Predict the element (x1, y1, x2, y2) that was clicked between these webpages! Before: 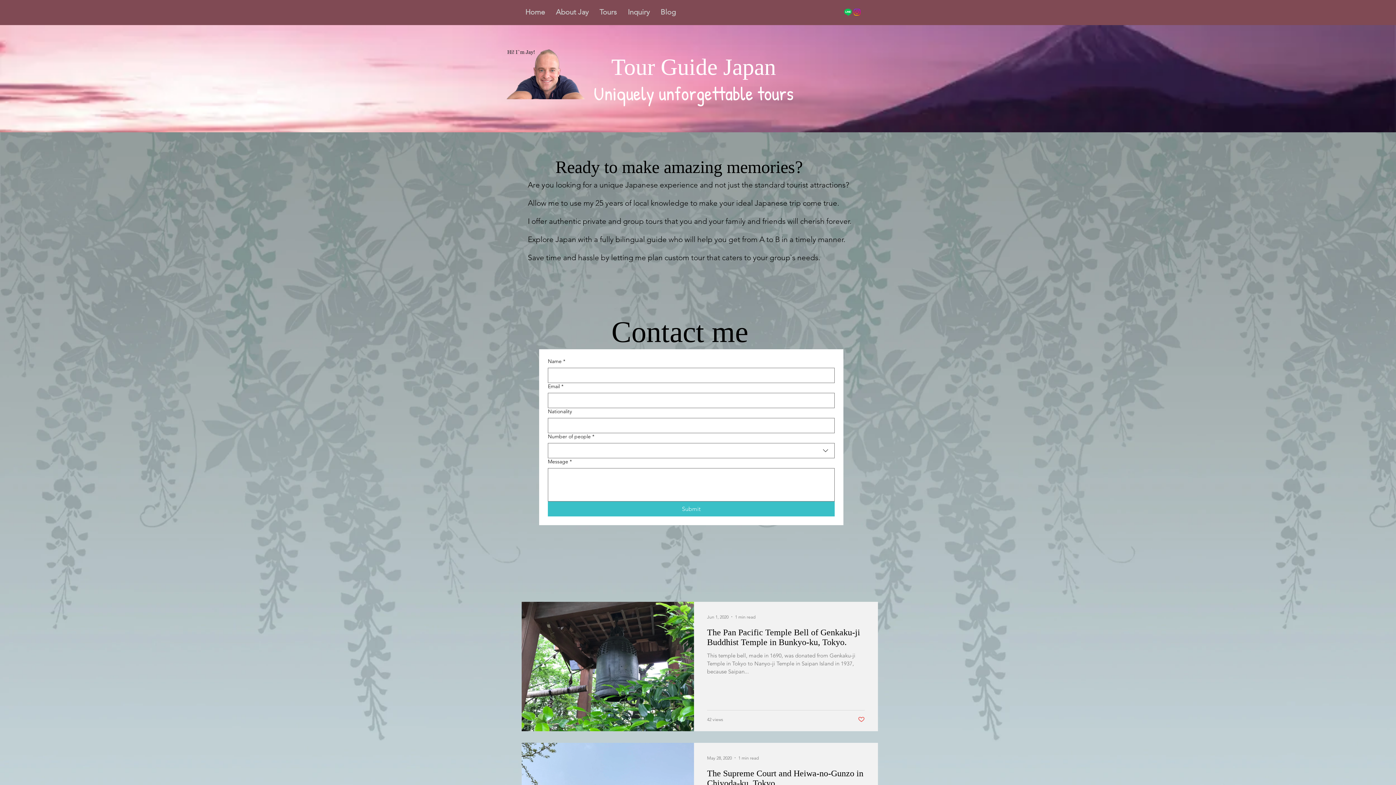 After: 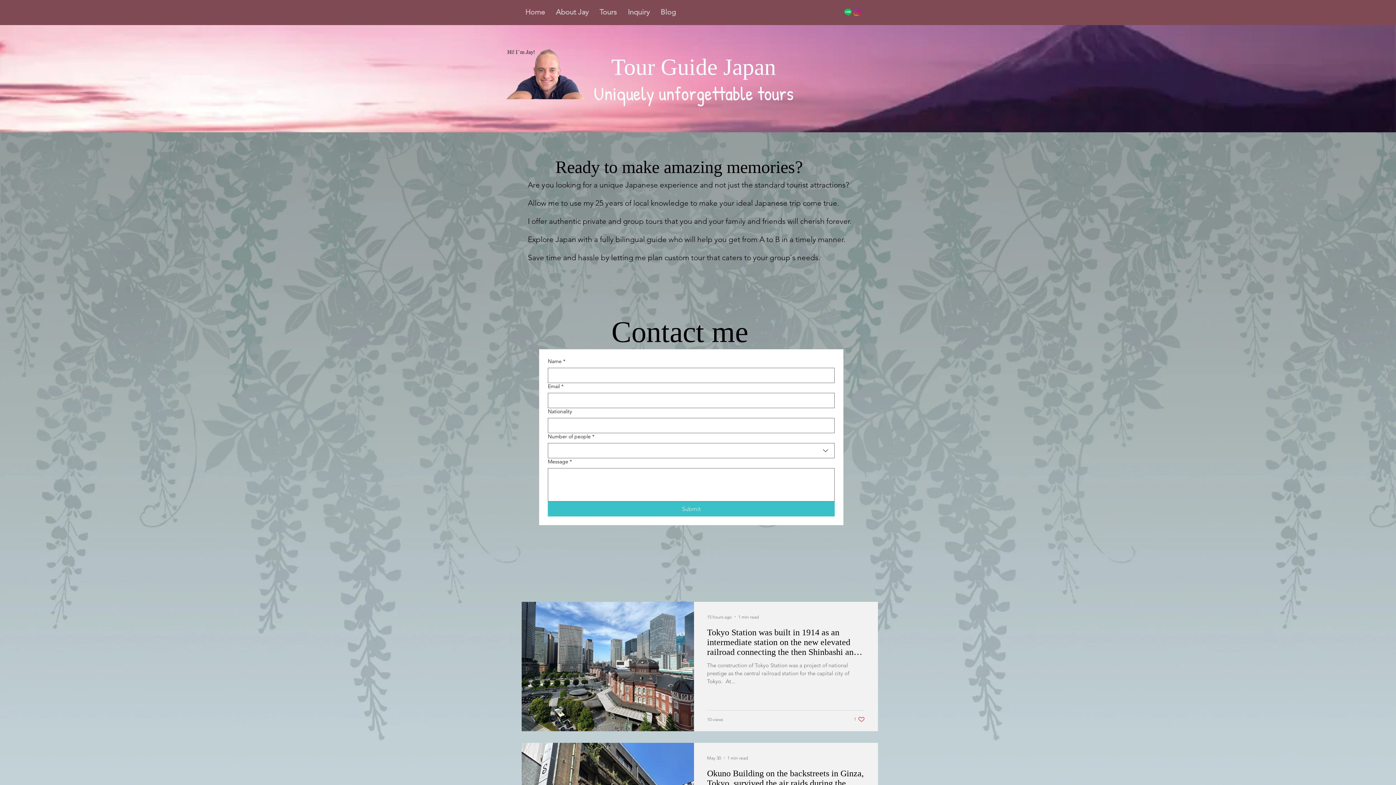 Action: bbox: (622, 5, 655, 18) label: Inquiry